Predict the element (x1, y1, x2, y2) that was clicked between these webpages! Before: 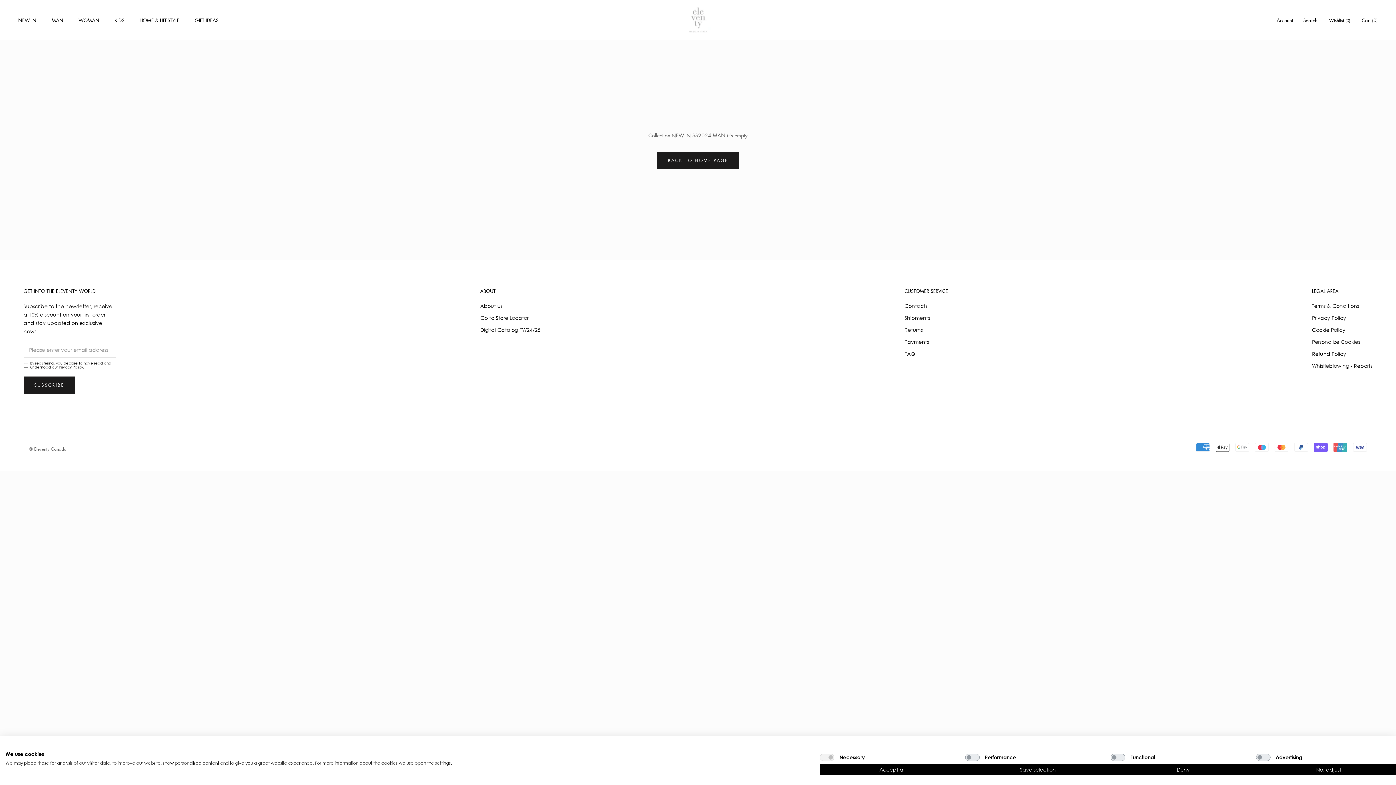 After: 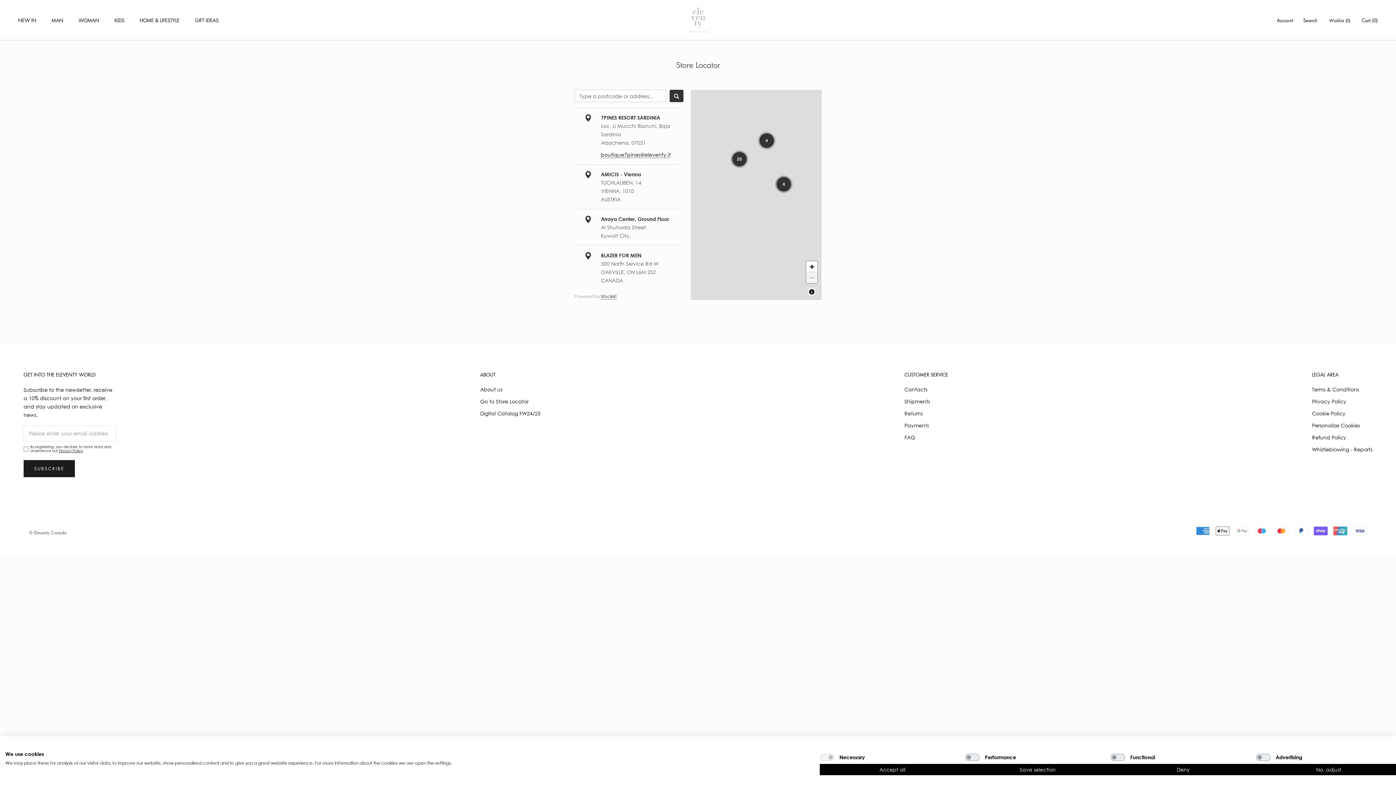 Action: label: Go to Store Locator bbox: (480, 314, 540, 321)